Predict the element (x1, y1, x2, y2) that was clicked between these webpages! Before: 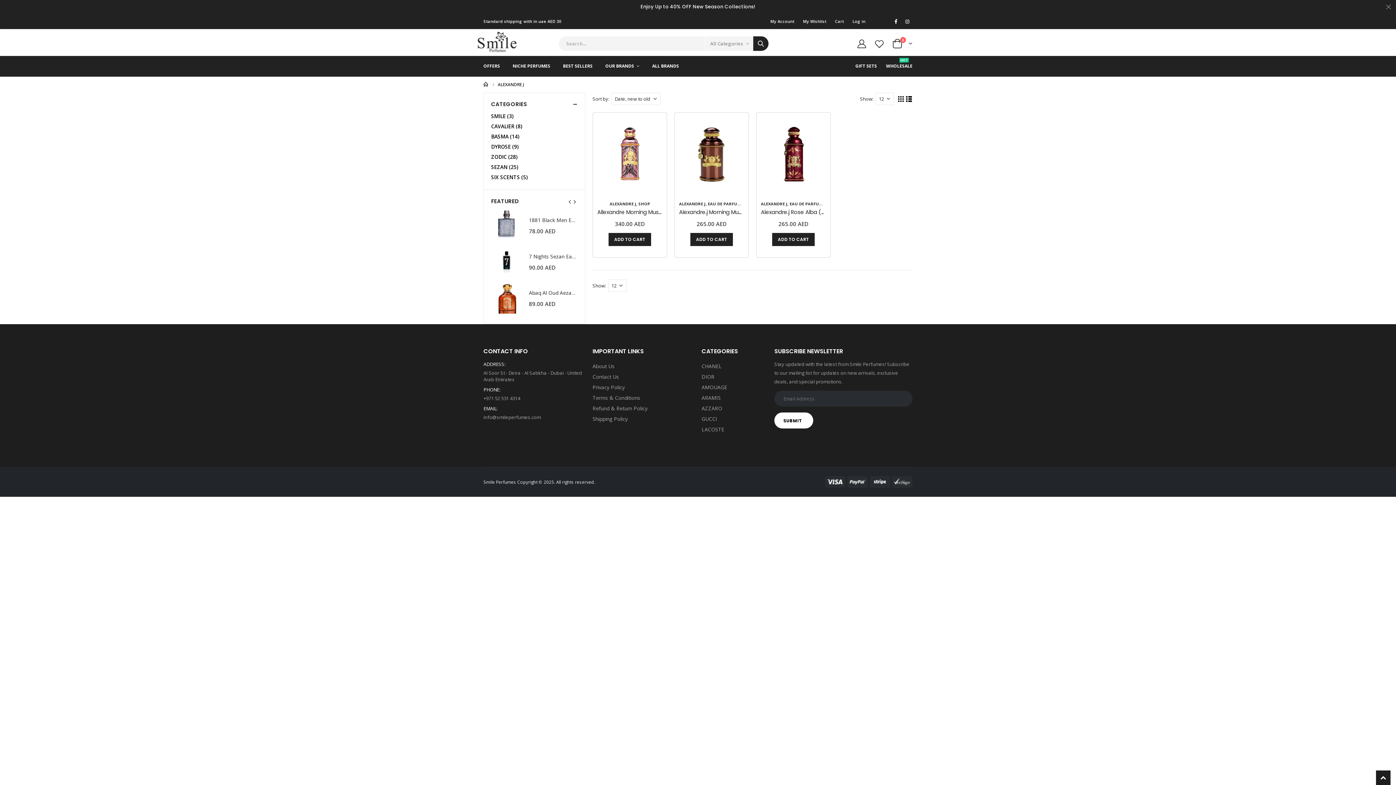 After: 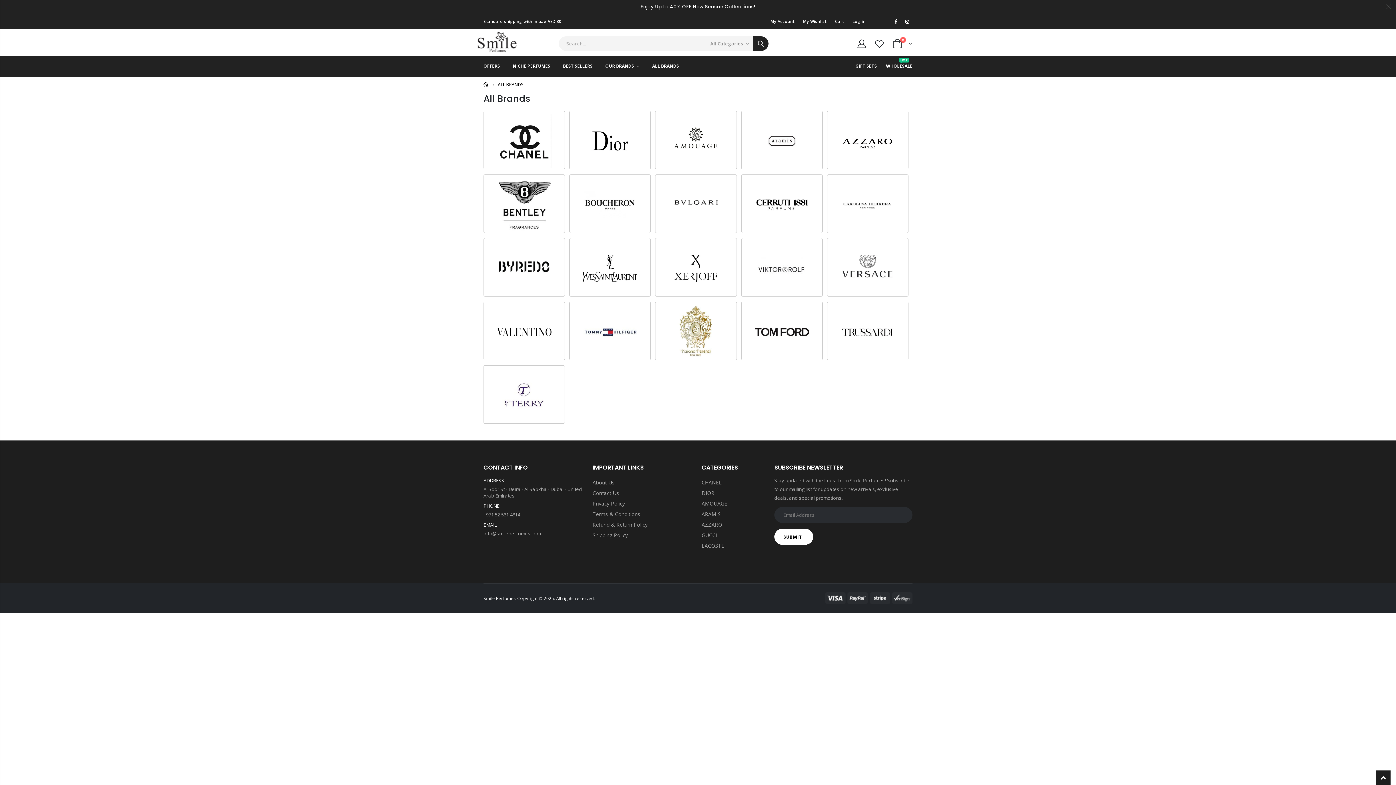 Action: bbox: (652, 56, 690, 75) label: ALL BRANDS